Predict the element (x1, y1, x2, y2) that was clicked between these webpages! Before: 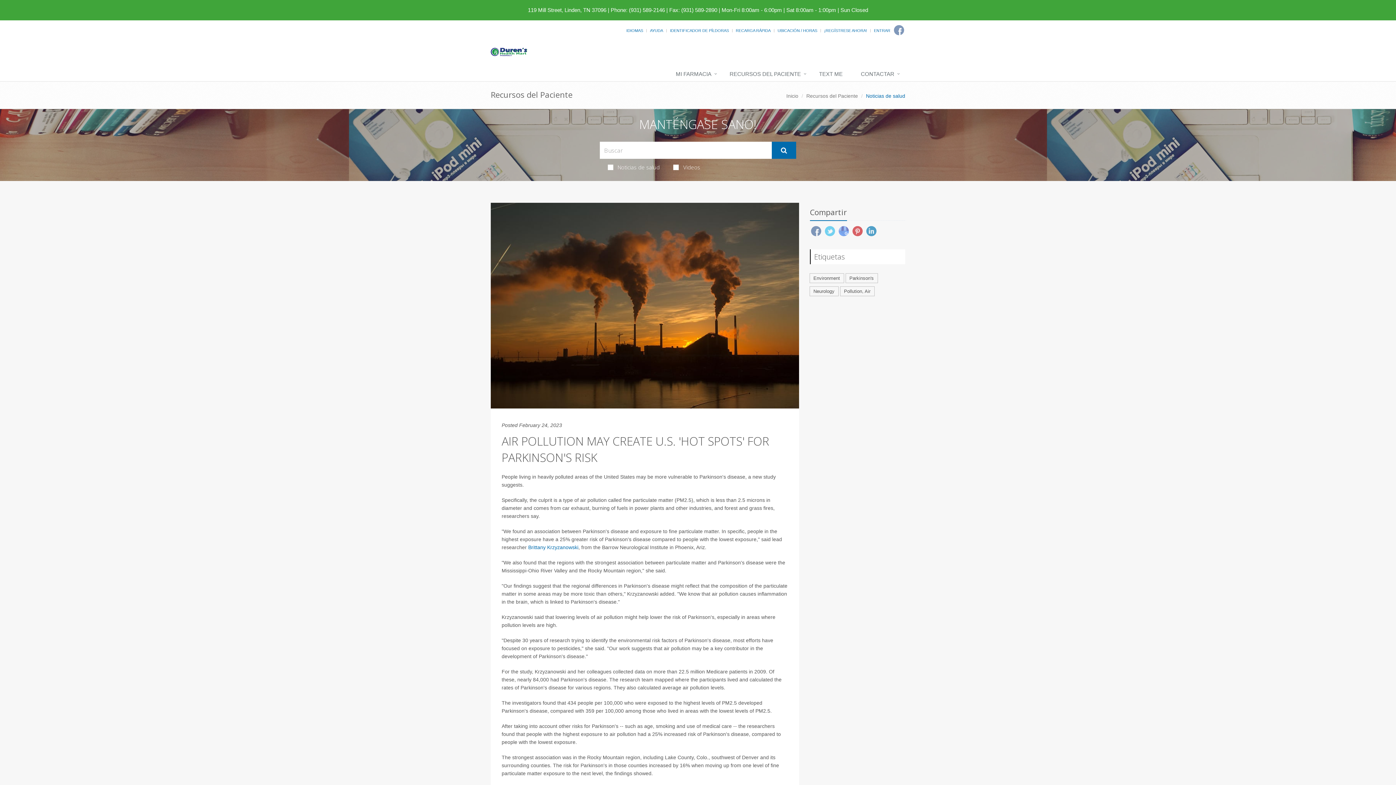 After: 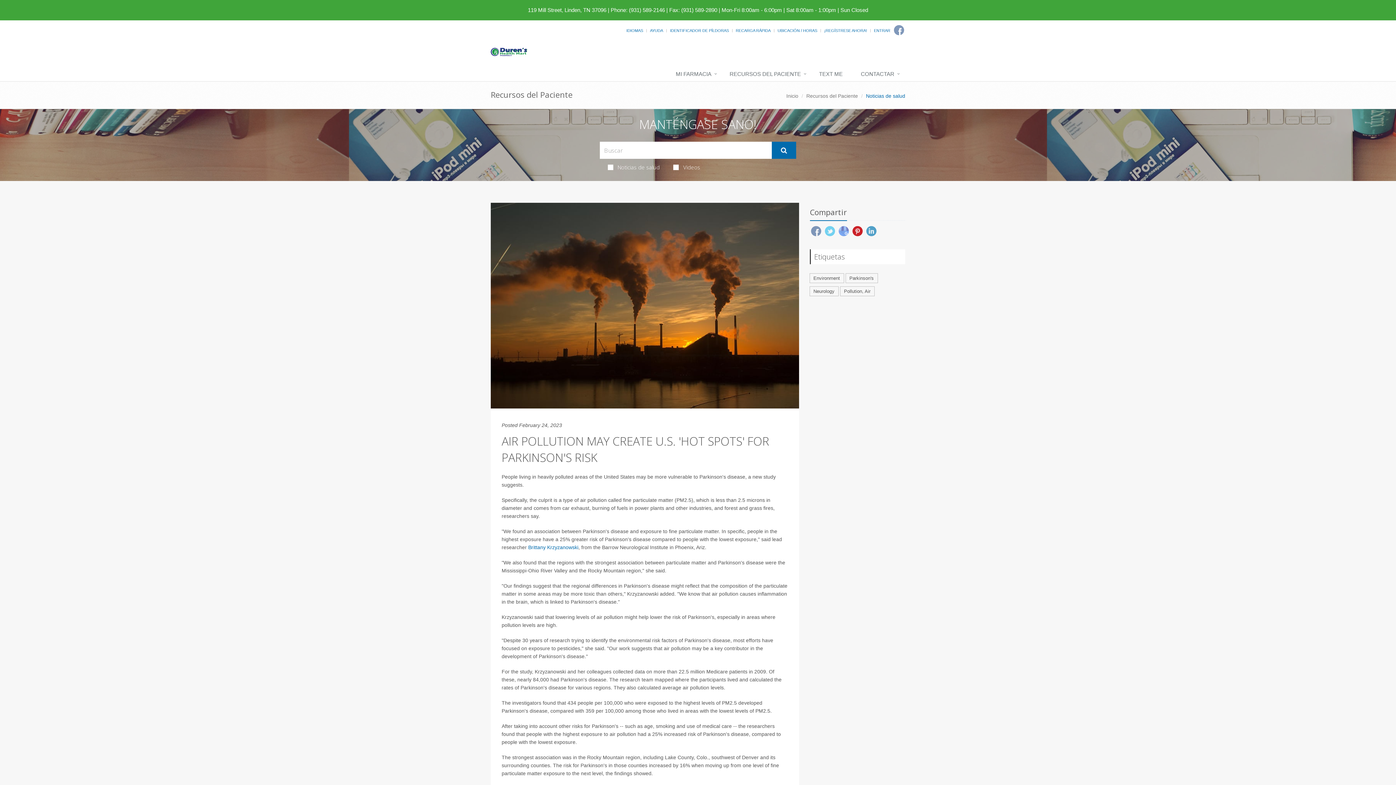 Action: bbox: (852, 226, 862, 236)